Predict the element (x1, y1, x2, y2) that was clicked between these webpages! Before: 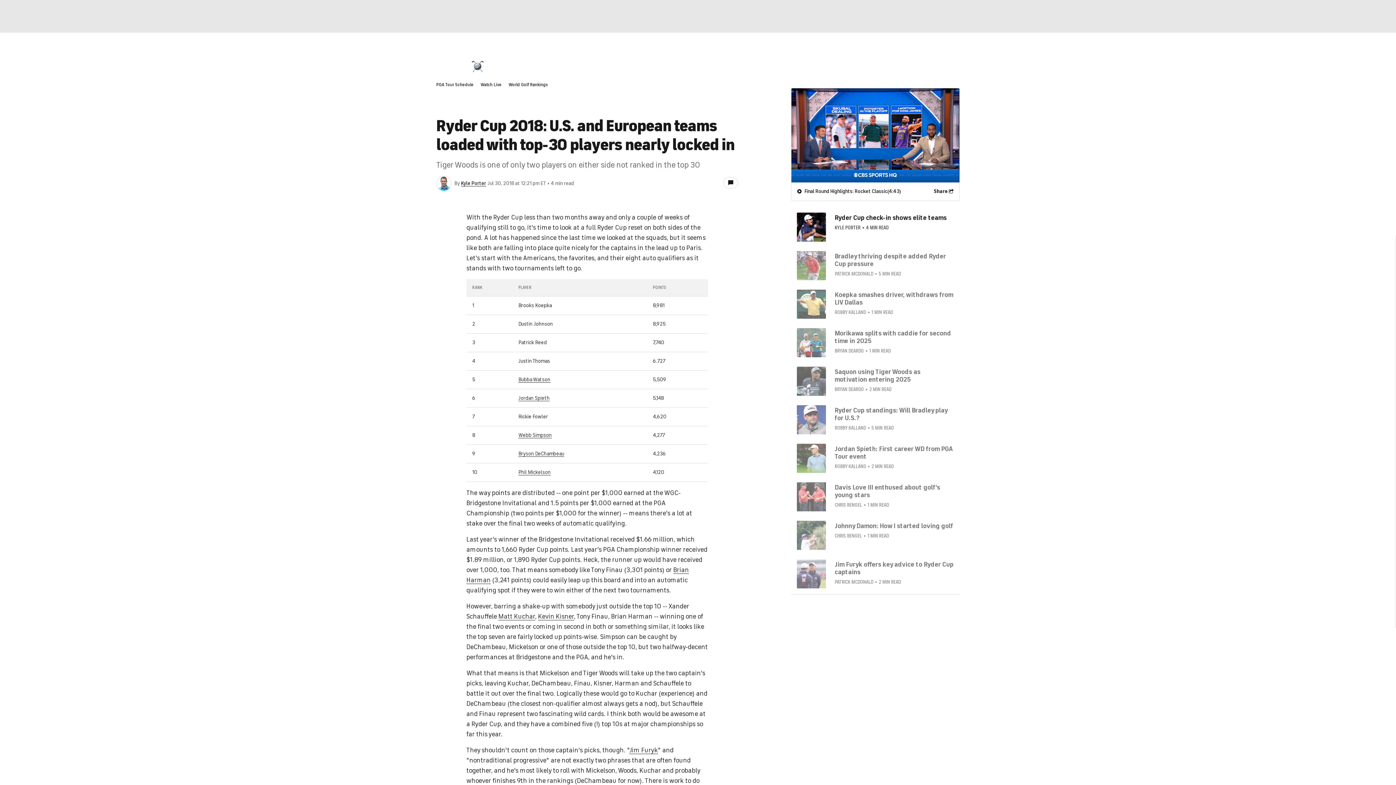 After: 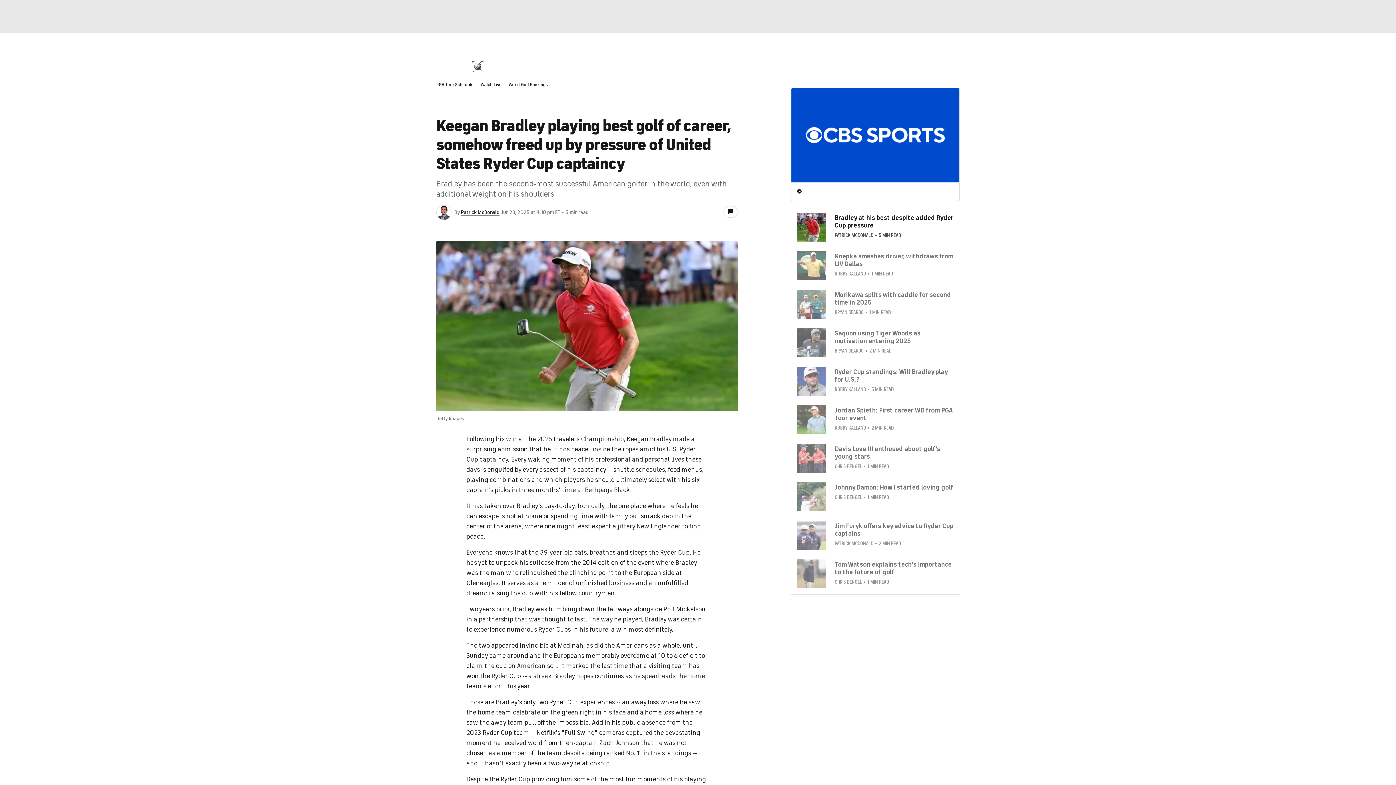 Action: bbox: (834, 252, 946, 268) label: Bradley thriving despite added Ryder Cup pressure